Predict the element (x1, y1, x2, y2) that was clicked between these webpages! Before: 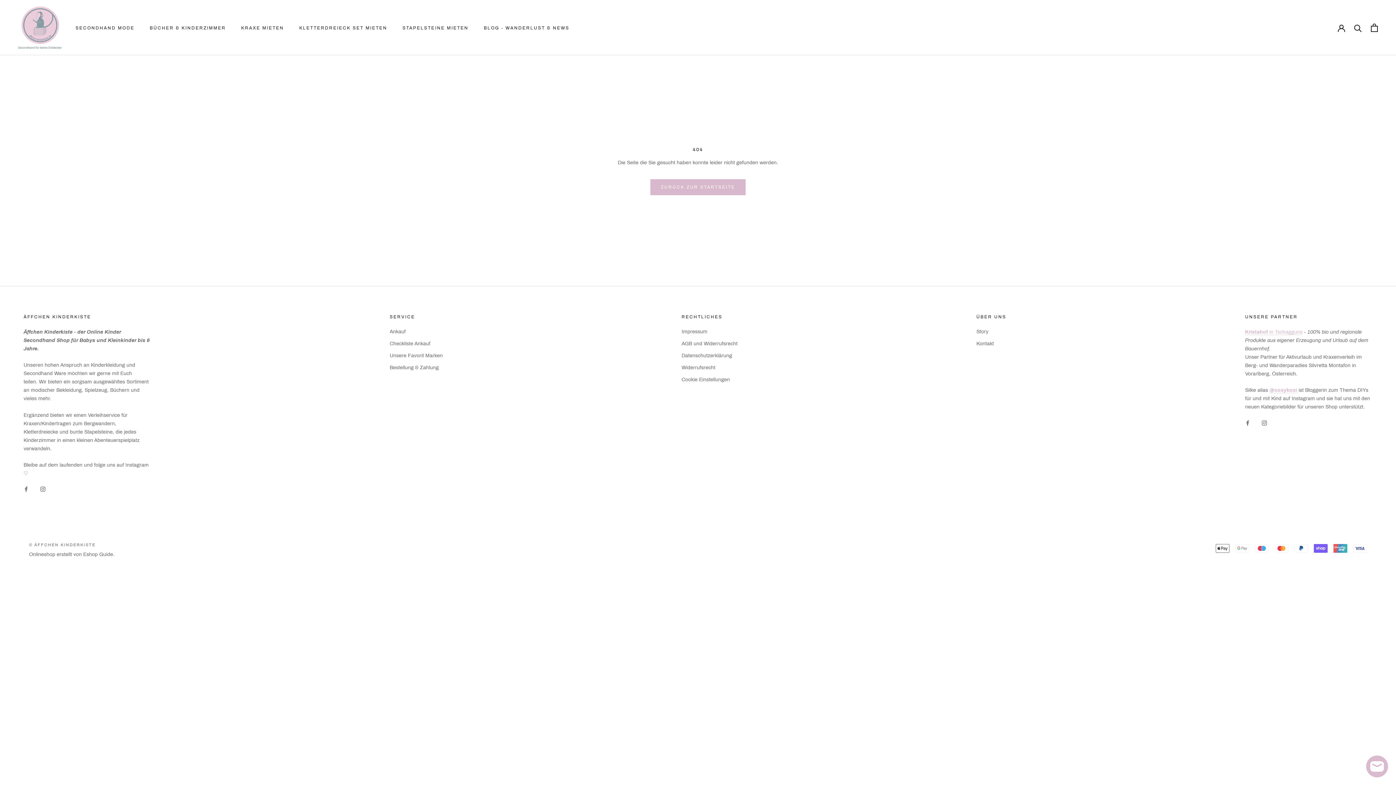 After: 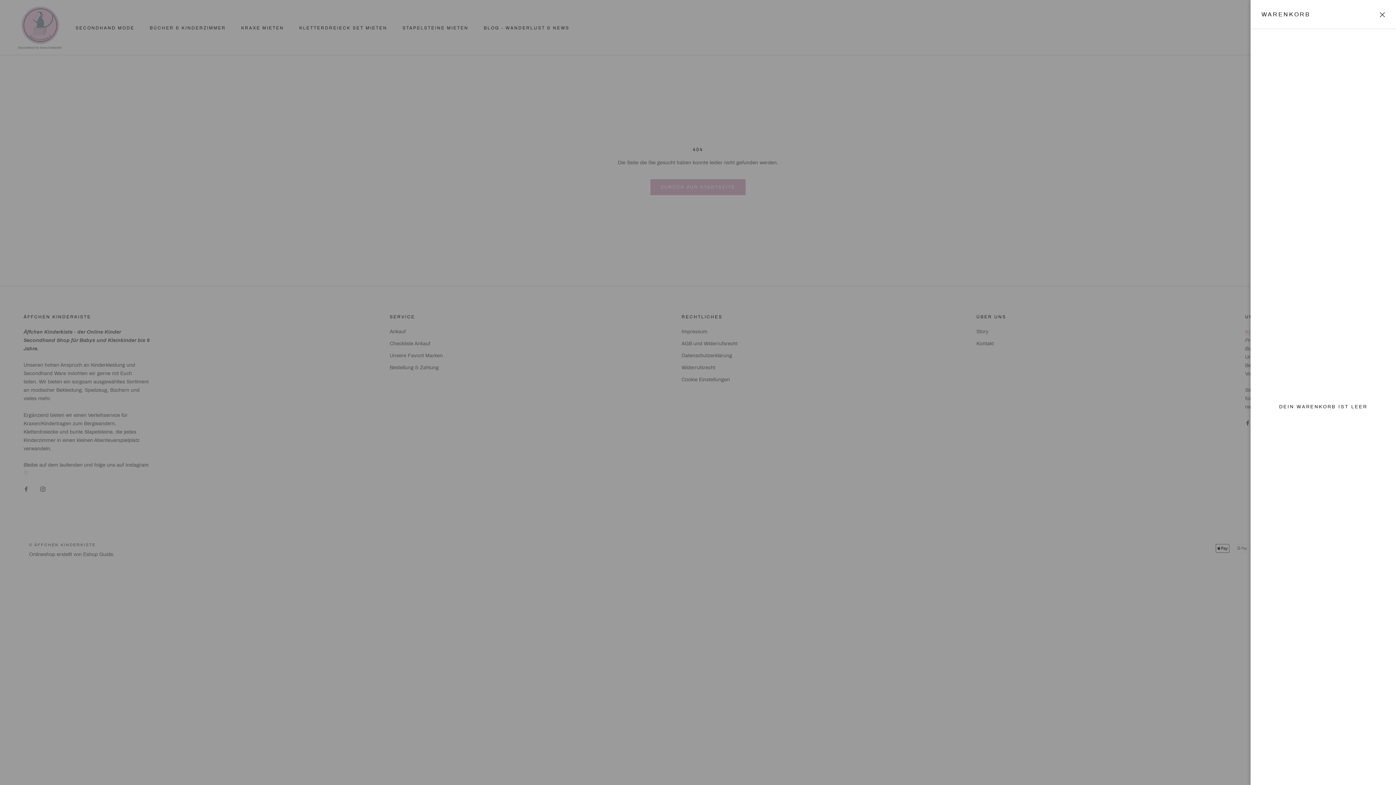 Action: bbox: (1371, 23, 1378, 31) label: Warenkorb öffnen